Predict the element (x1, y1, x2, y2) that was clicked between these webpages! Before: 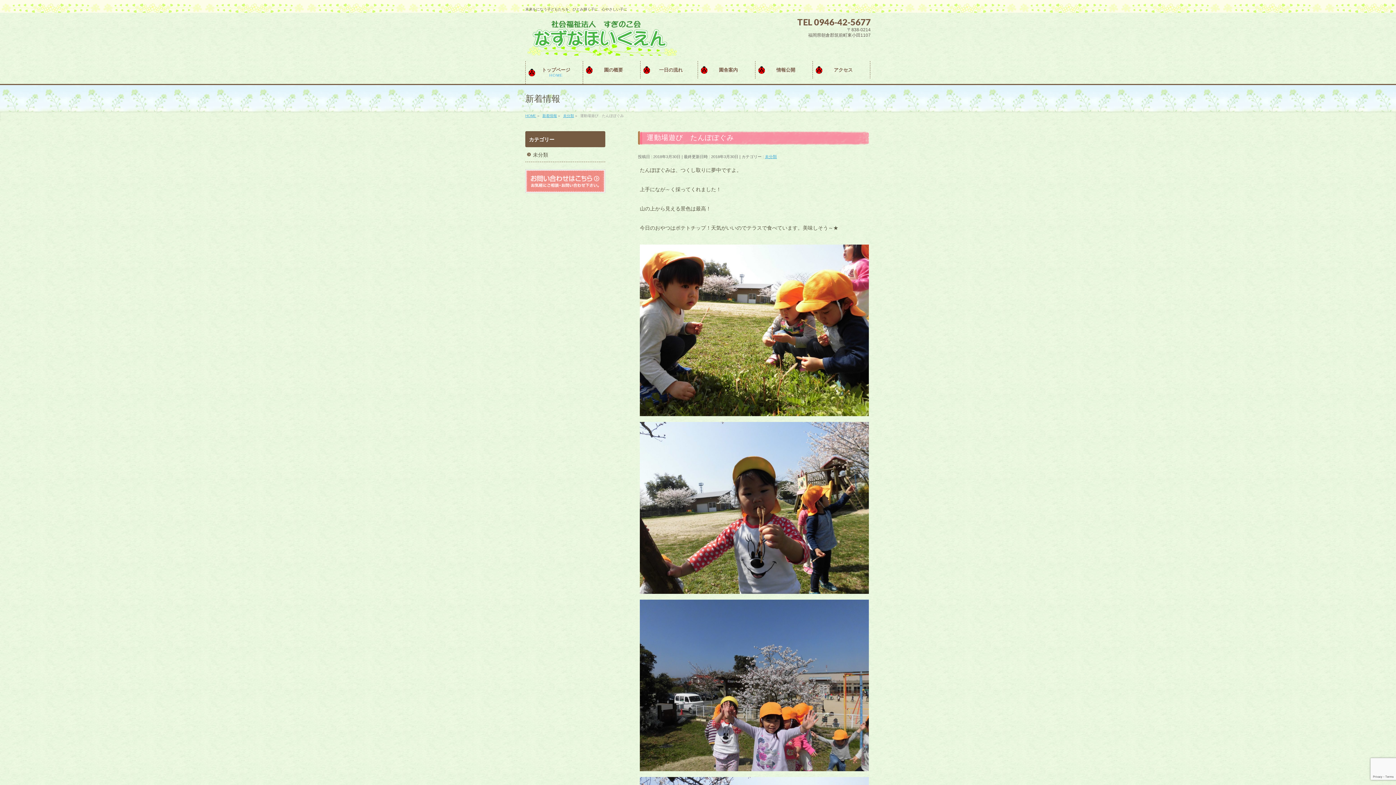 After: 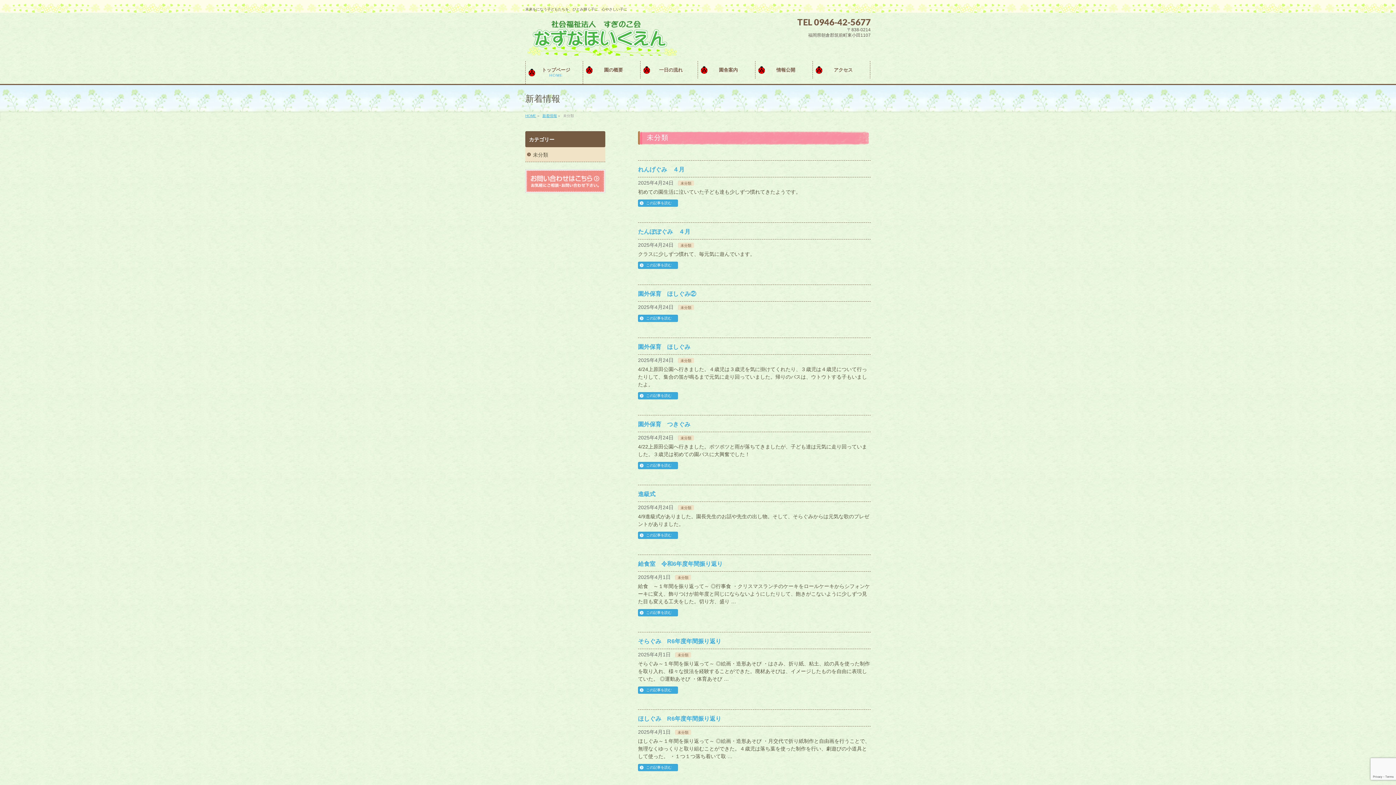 Action: label: 未分類 bbox: (525, 147, 605, 161)